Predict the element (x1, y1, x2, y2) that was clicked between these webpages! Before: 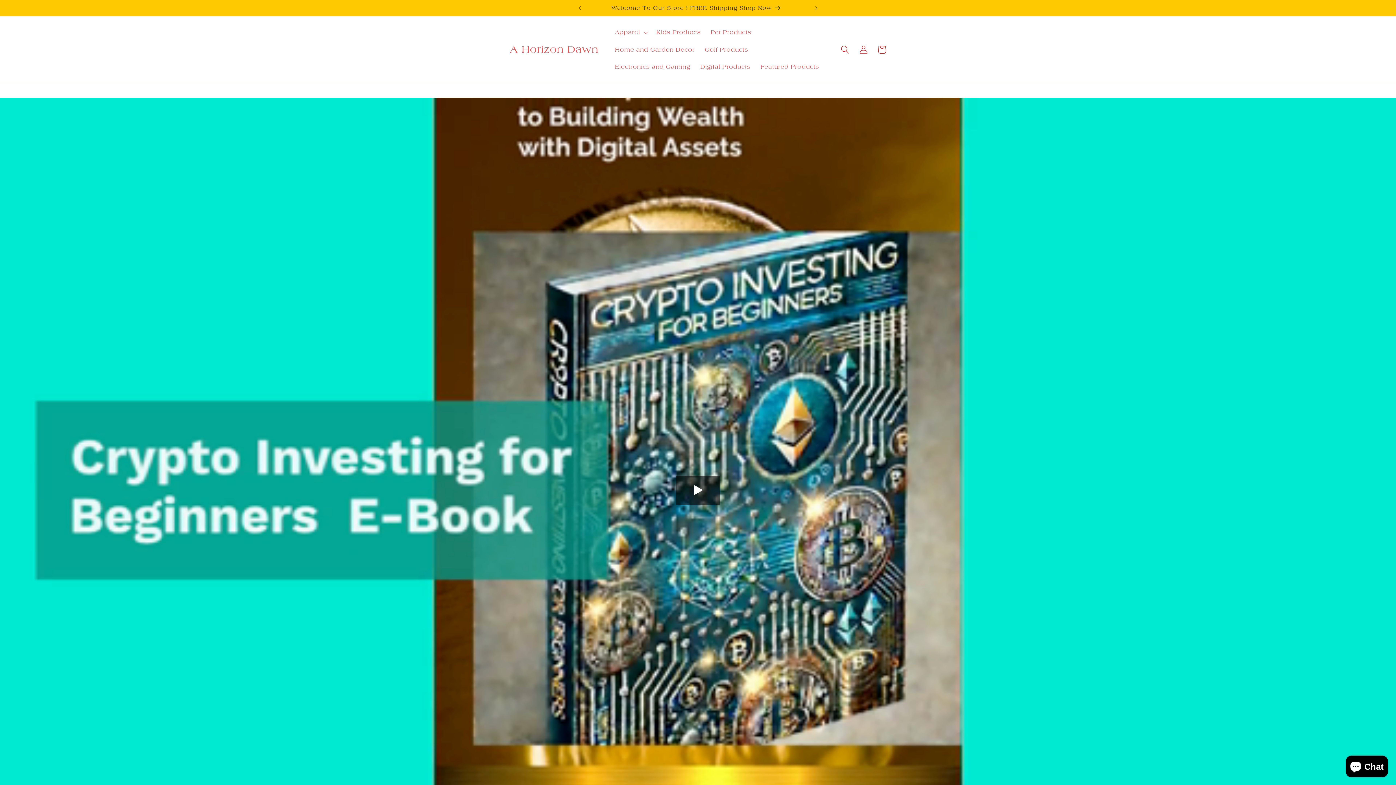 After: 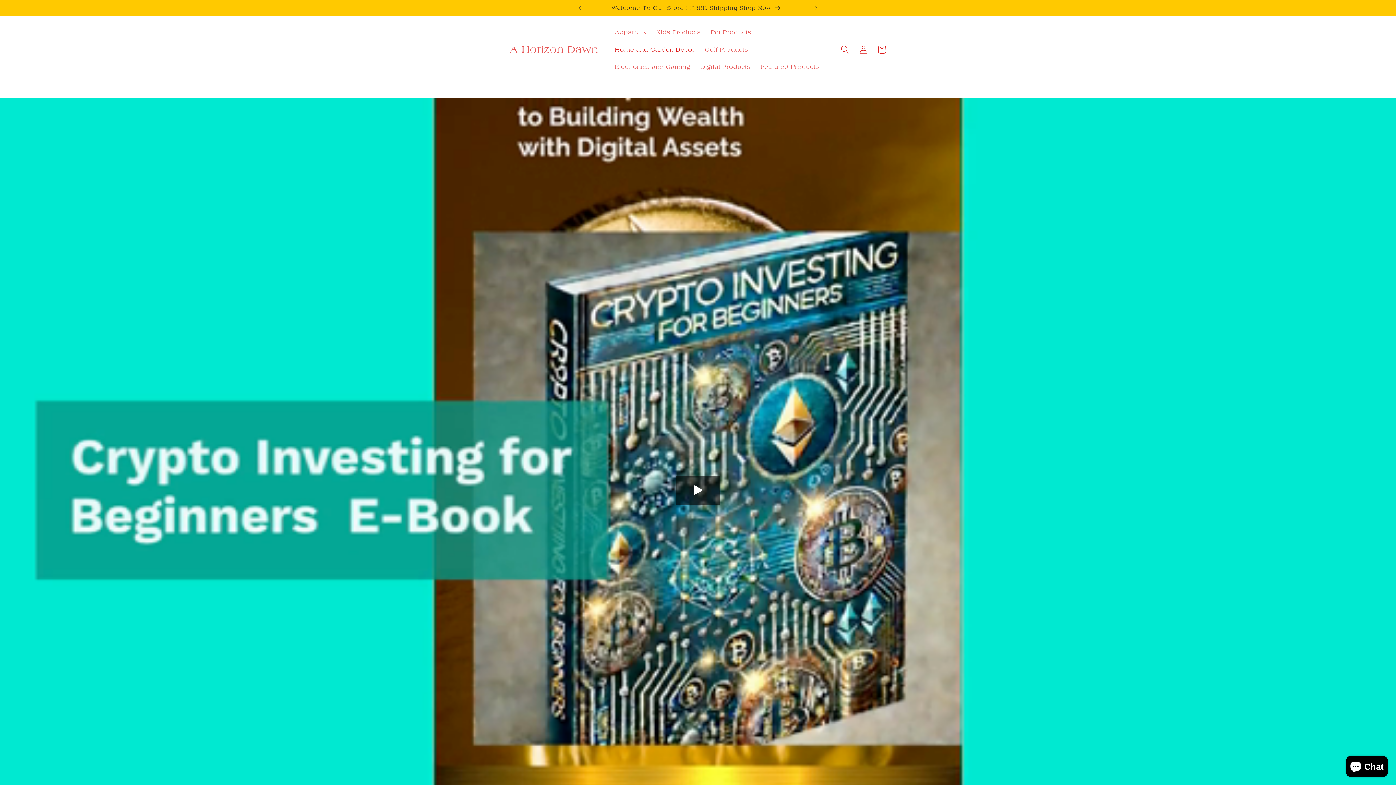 Action: label: Home and Garden Decor bbox: (610, 40, 699, 58)